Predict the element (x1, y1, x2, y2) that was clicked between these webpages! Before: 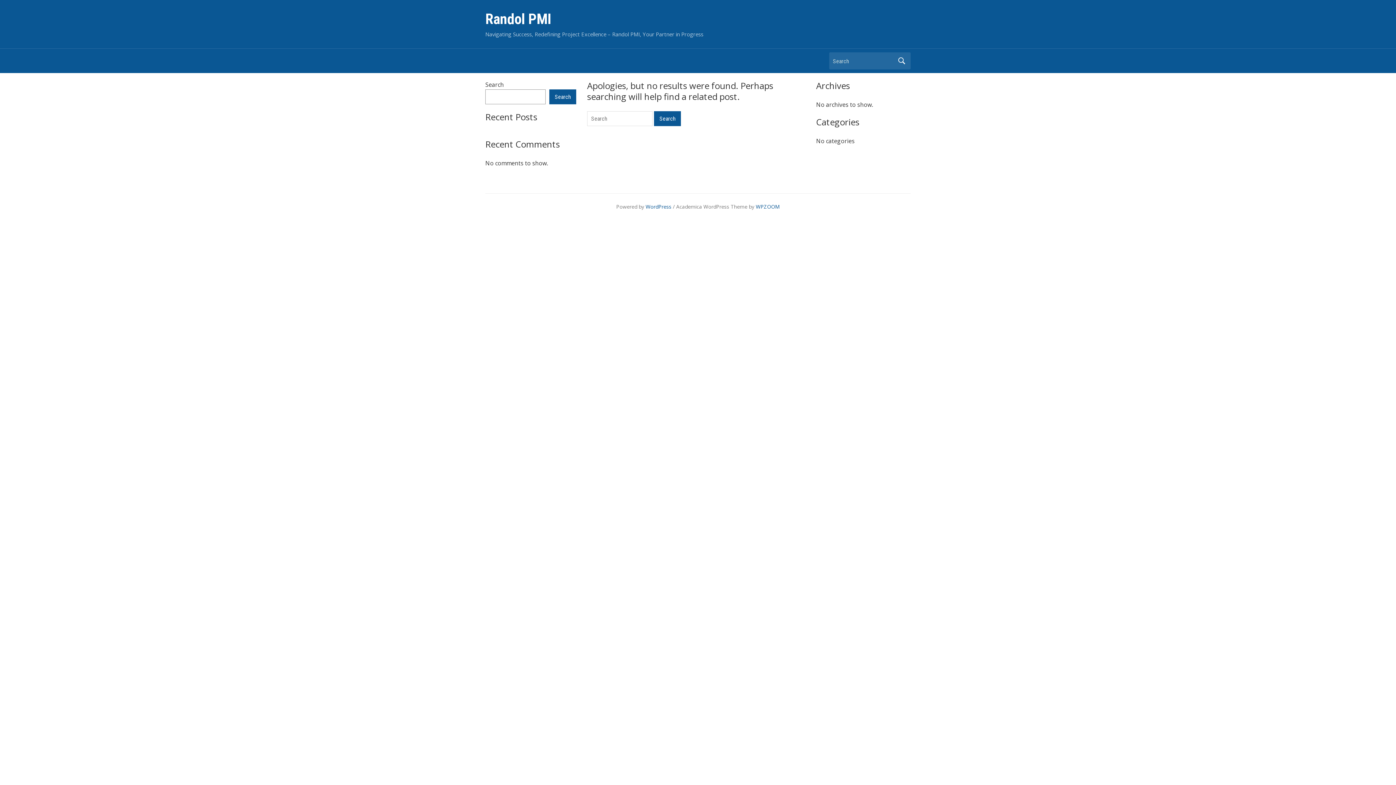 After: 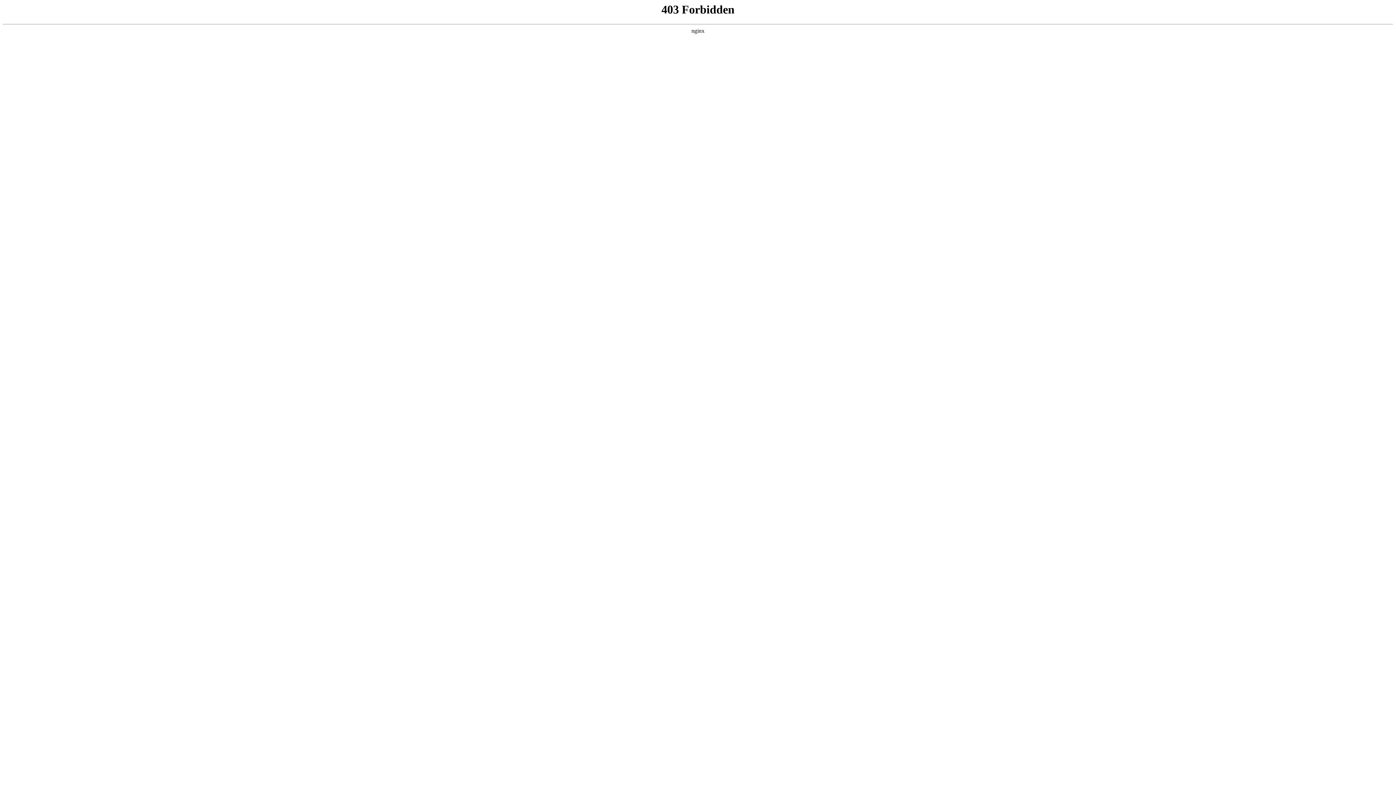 Action: label: WordPress bbox: (645, 203, 671, 210)